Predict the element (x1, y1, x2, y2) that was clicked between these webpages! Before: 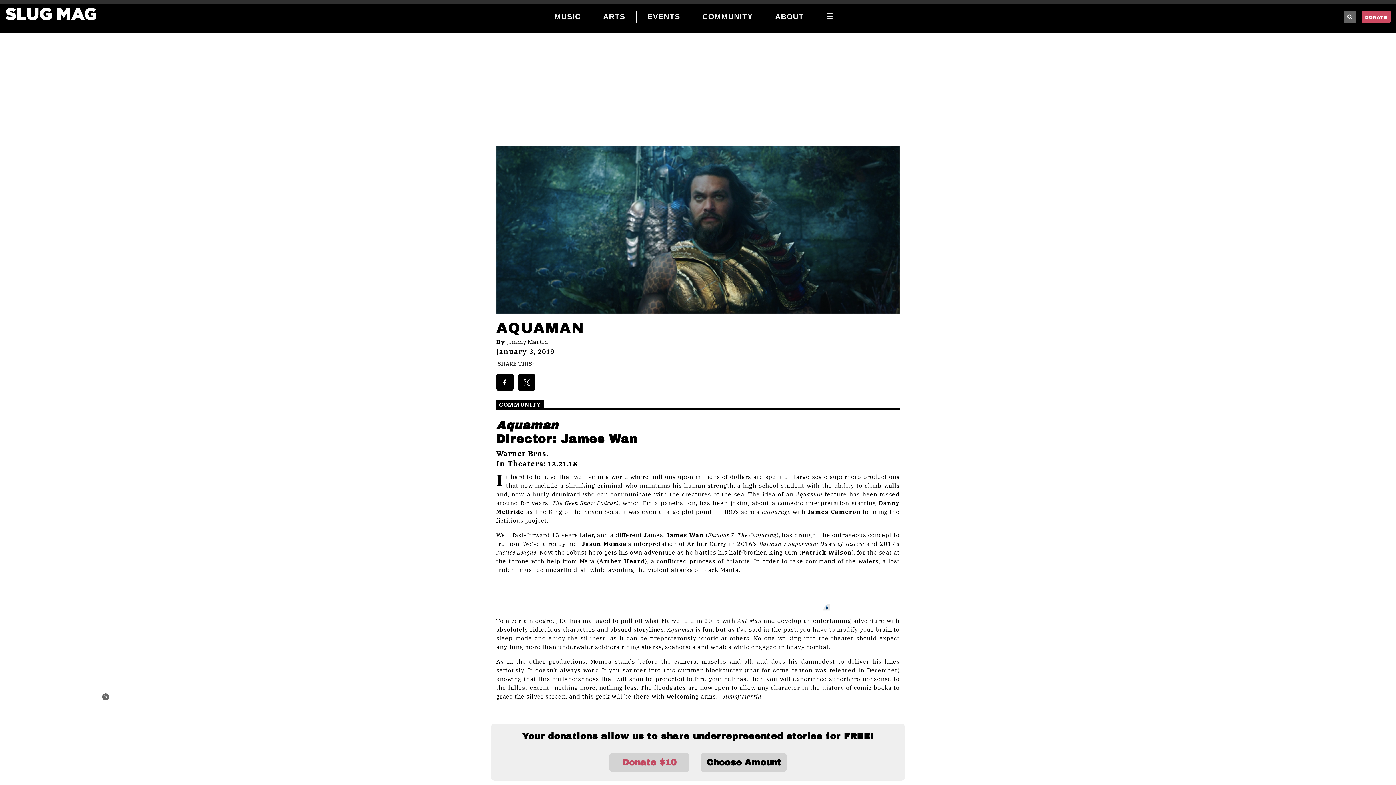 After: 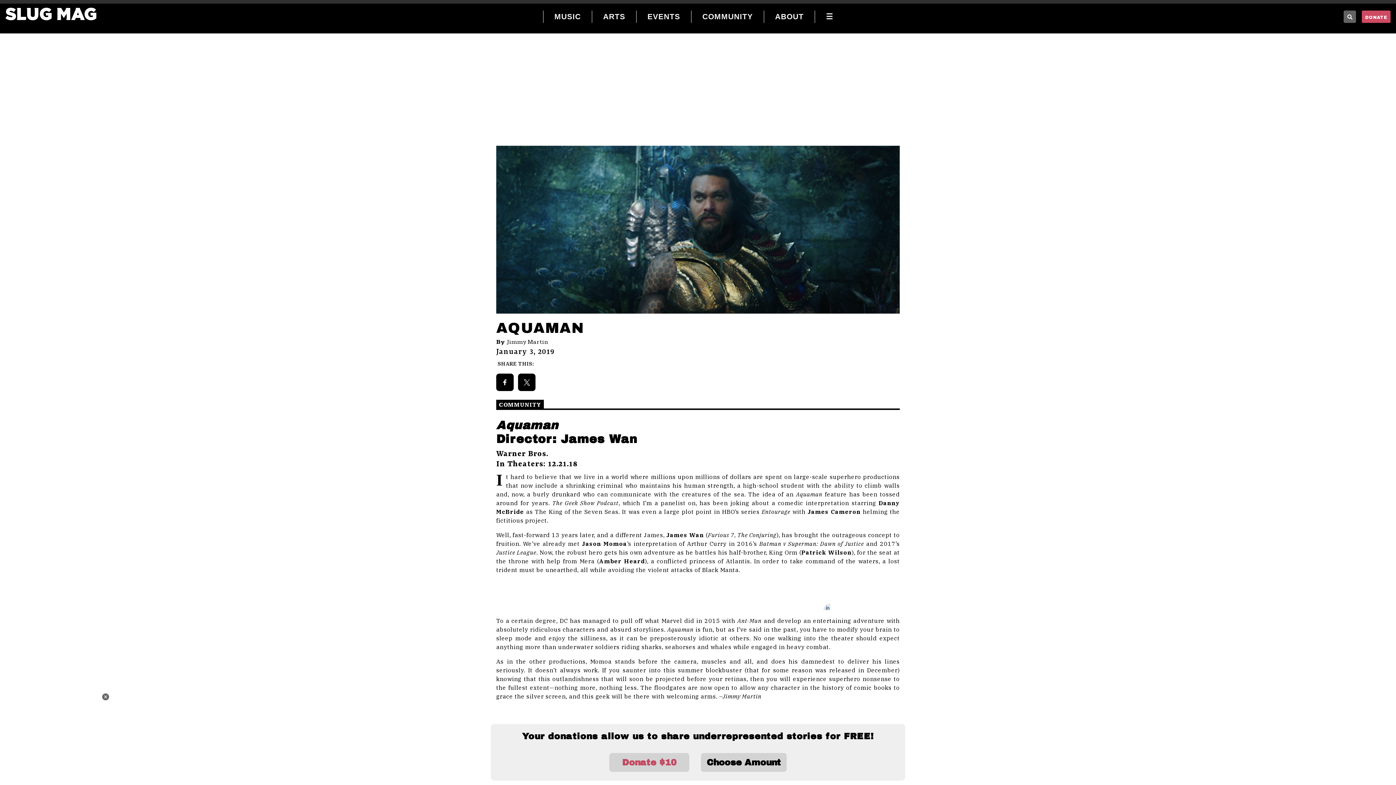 Action: label: Choose Amount bbox: (701, 753, 786, 772)